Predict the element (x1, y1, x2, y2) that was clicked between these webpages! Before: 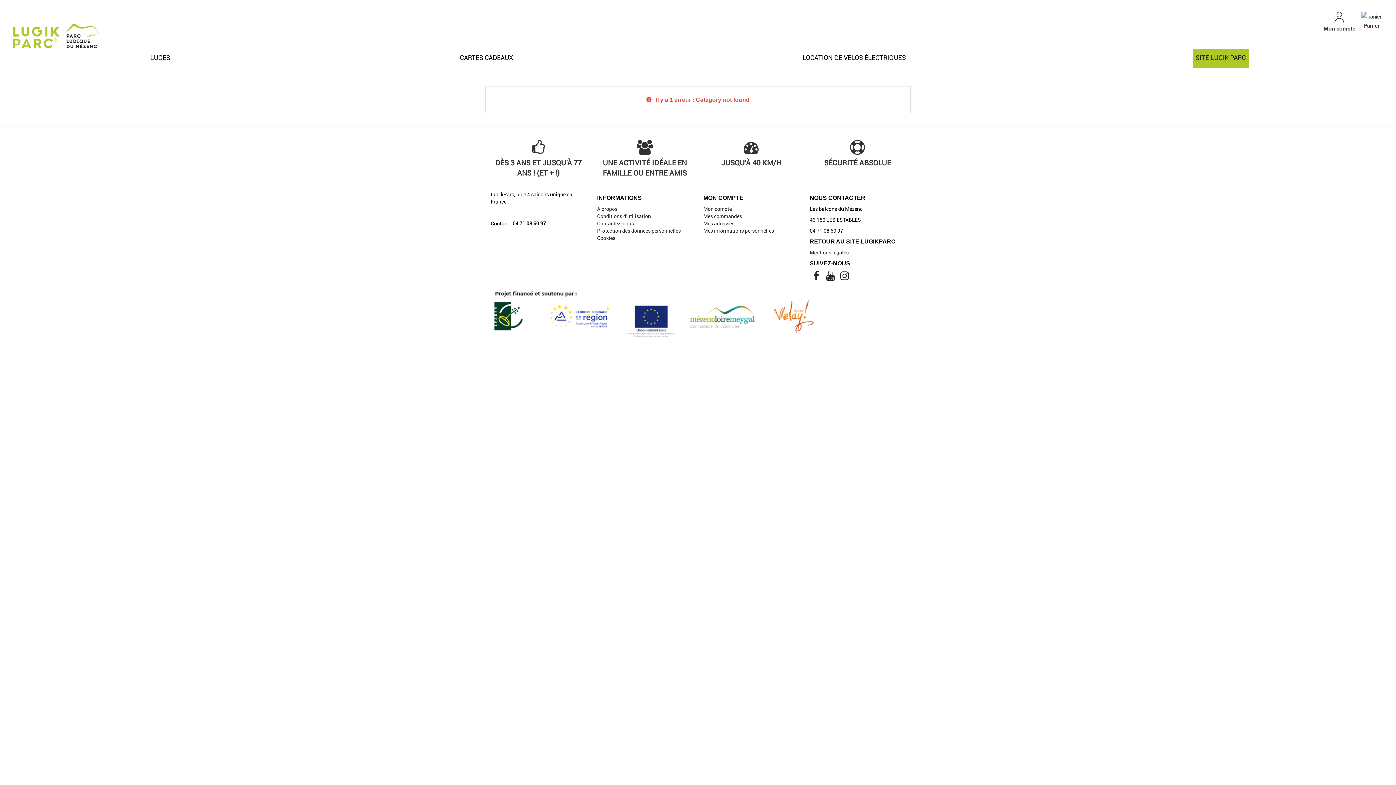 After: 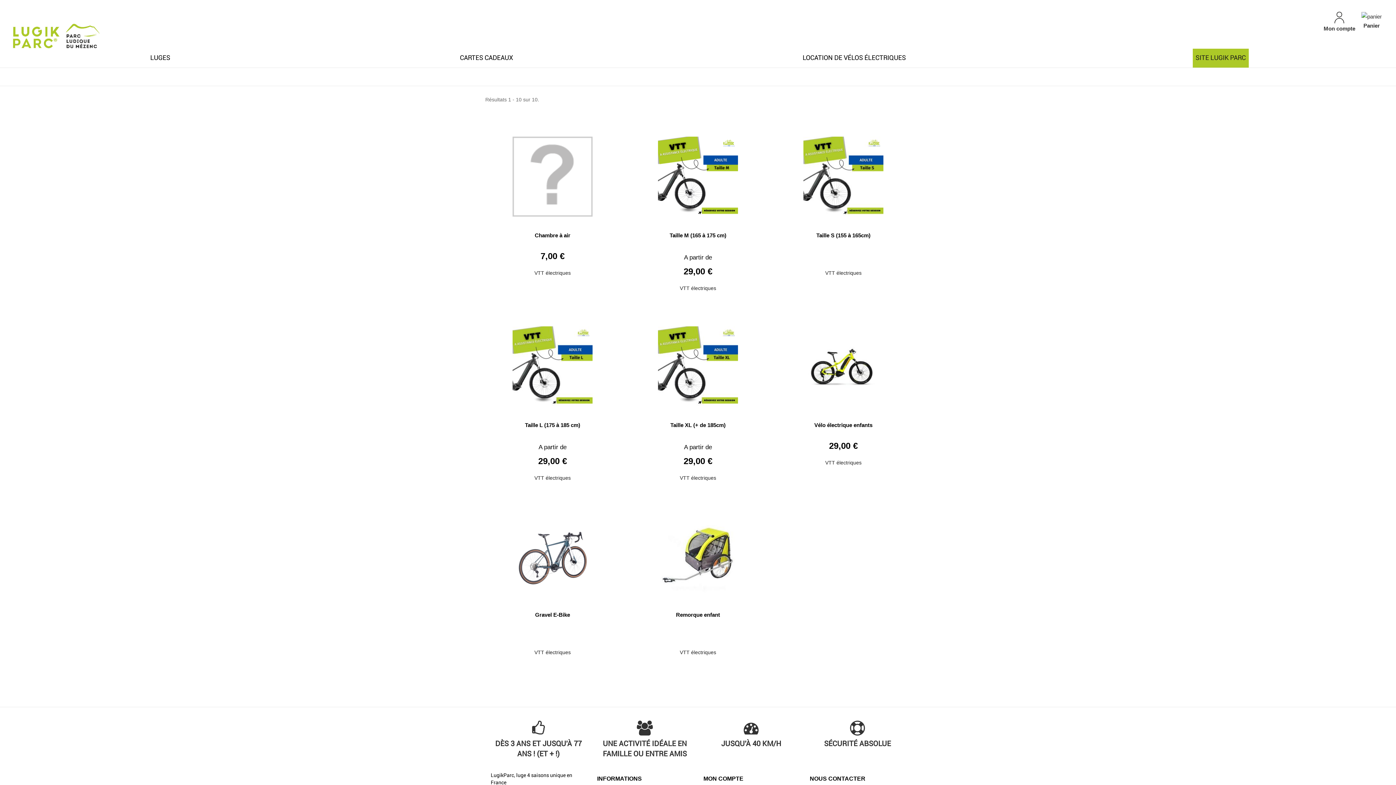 Action: bbox: (799, 48, 909, 67) label: LOCATION DE VÉLOS ÉLECTRIQUES